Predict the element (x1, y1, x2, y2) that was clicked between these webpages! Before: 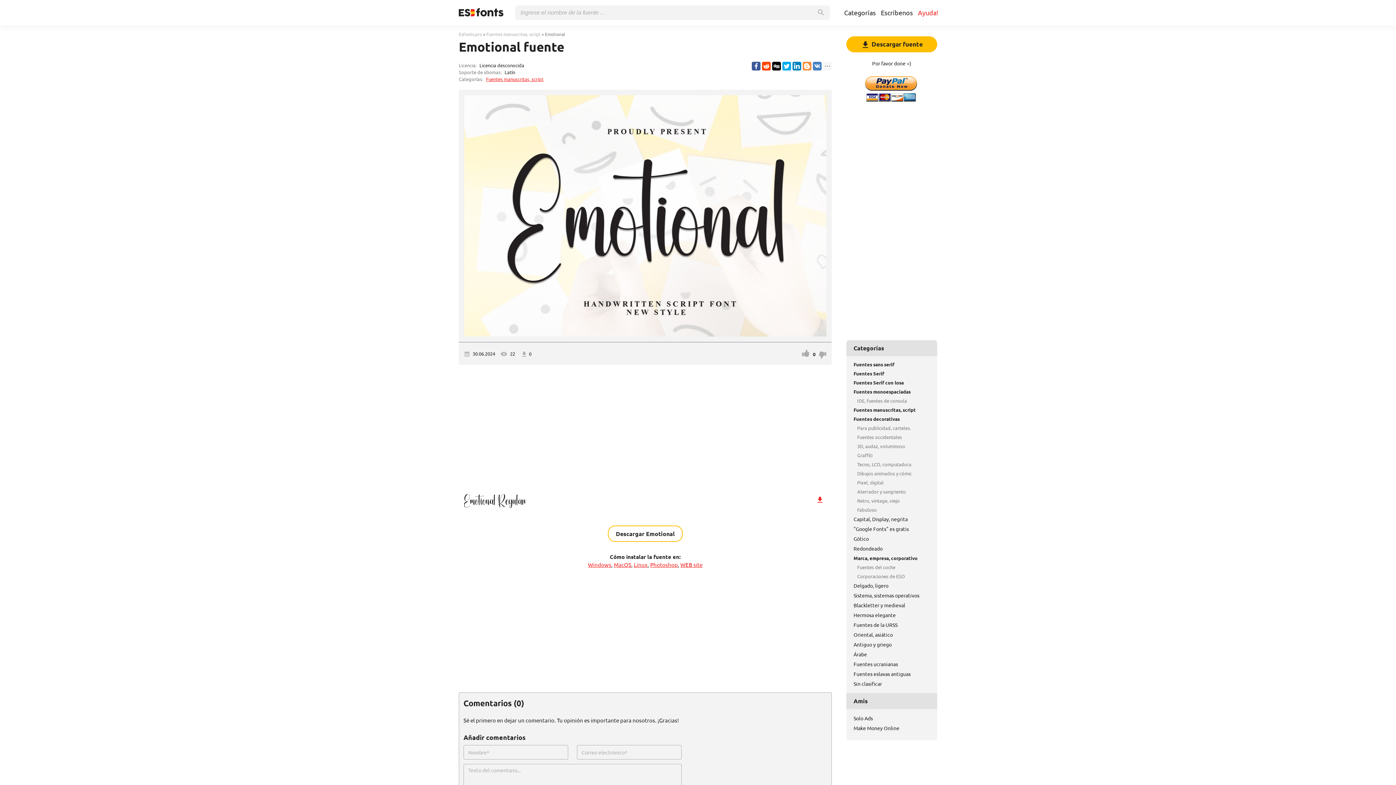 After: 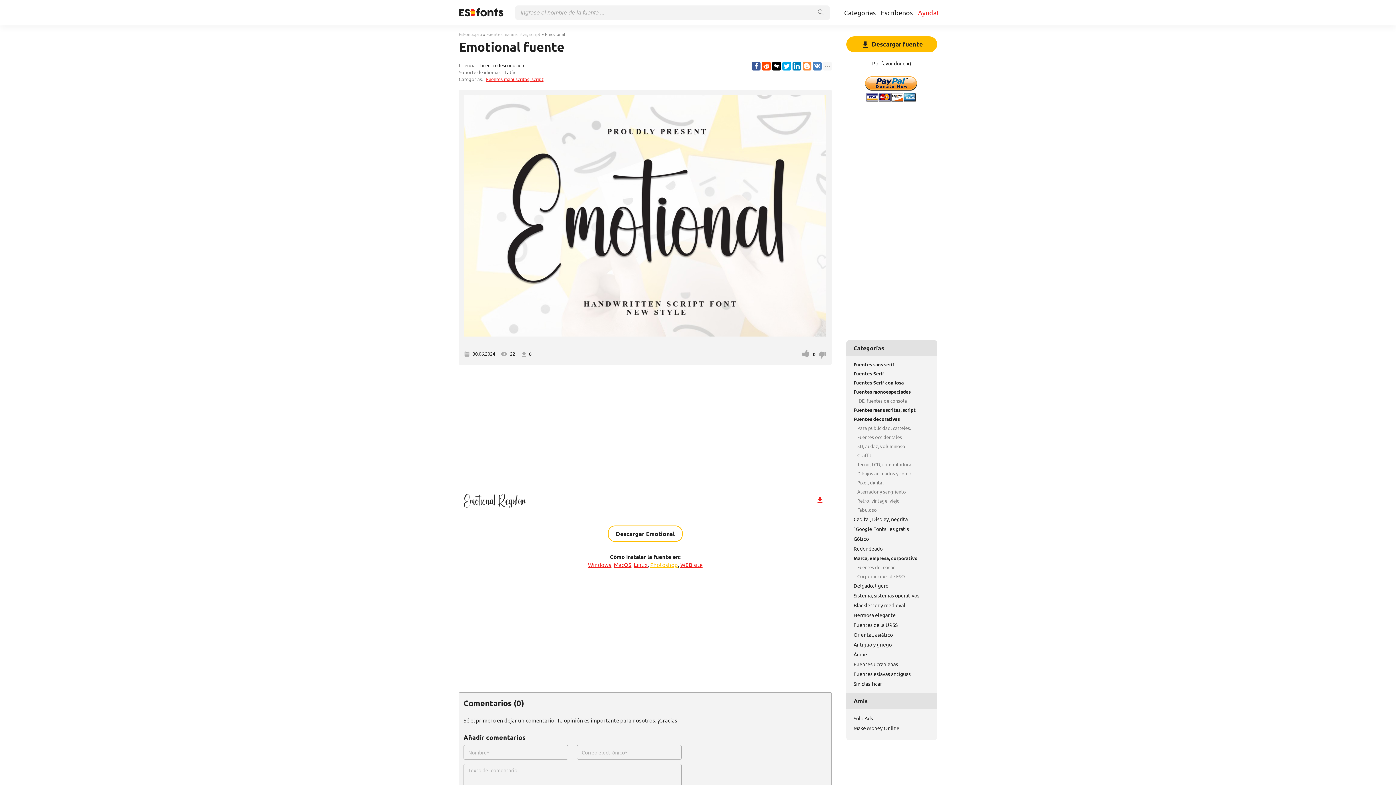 Action: bbox: (650, 561, 678, 568) label: Photoshop